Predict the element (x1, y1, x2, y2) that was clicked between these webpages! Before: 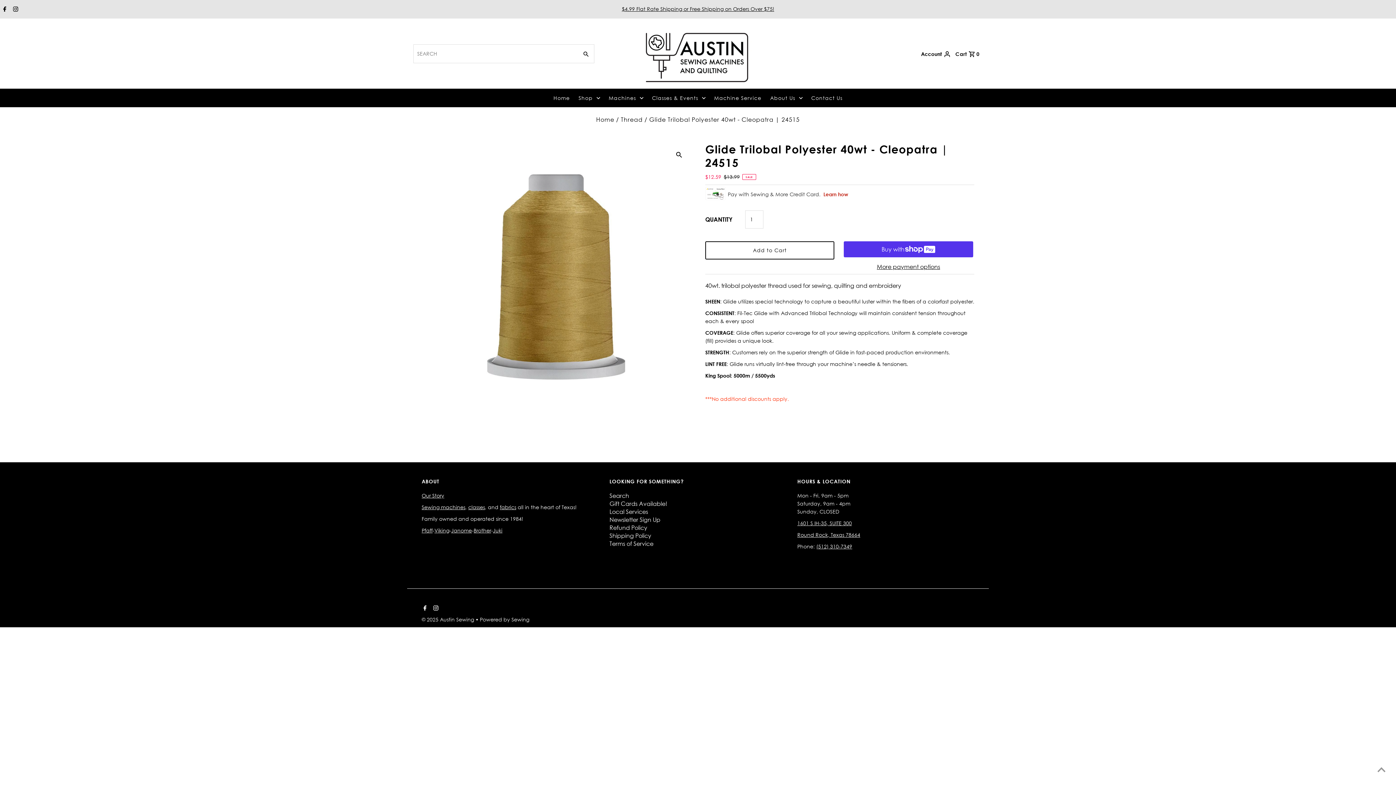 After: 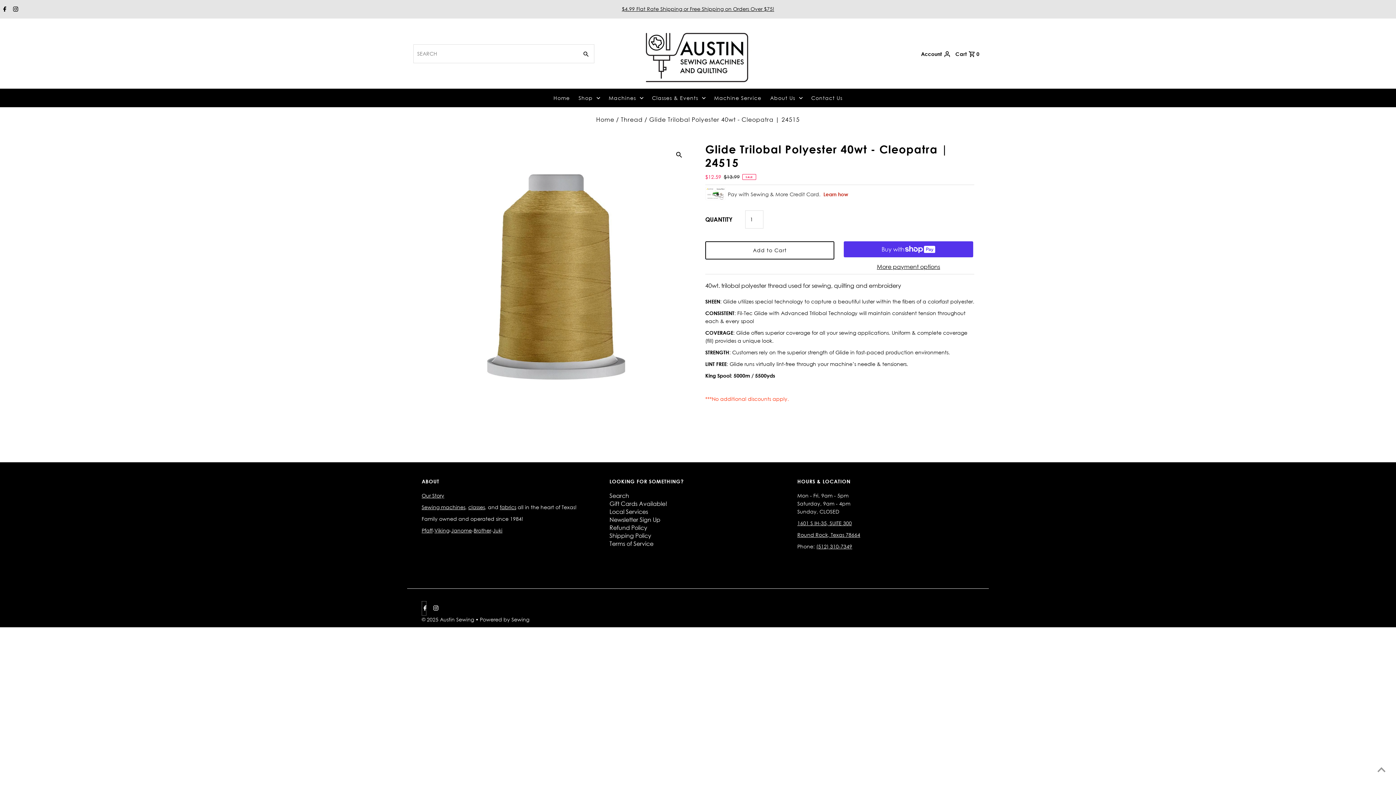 Action: label: Facebook bbox: (421, 601, 426, 615)